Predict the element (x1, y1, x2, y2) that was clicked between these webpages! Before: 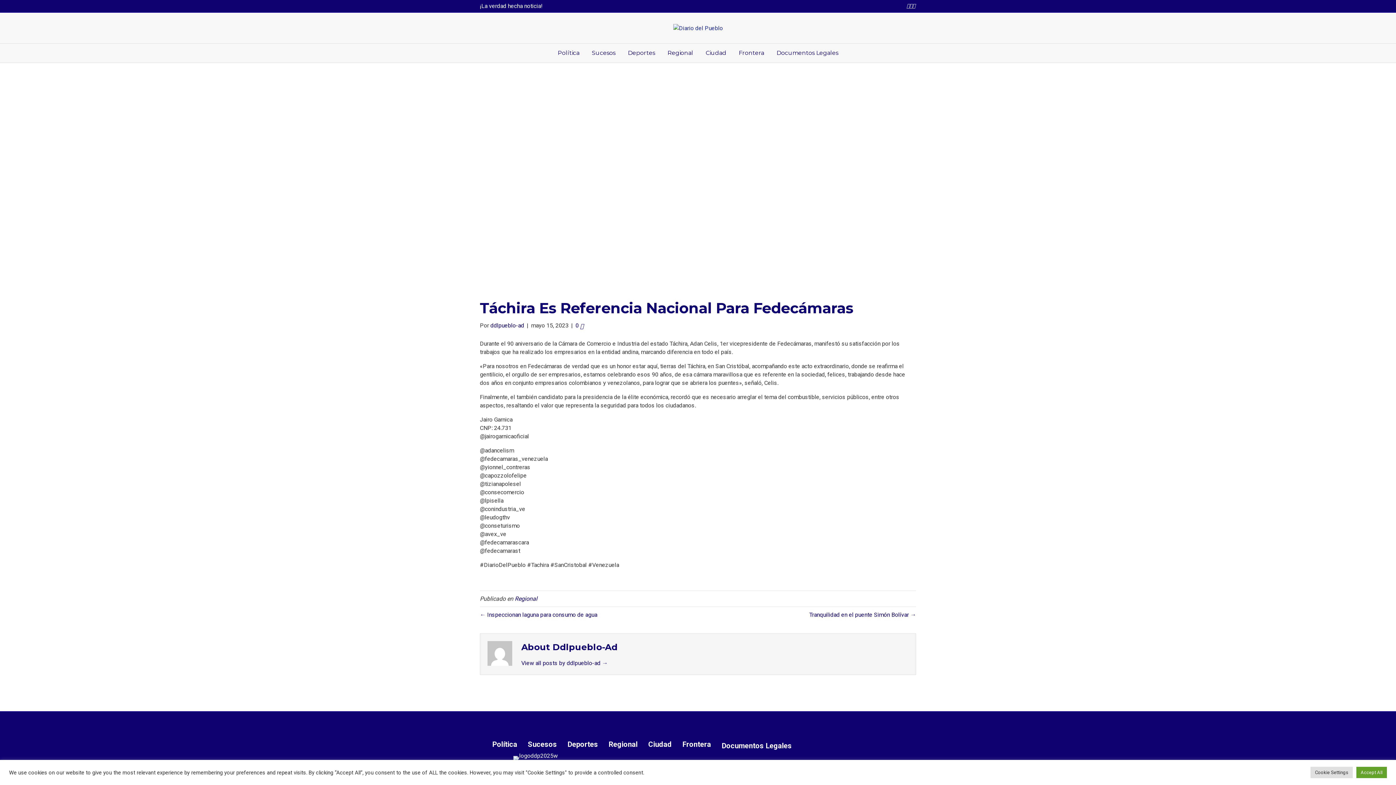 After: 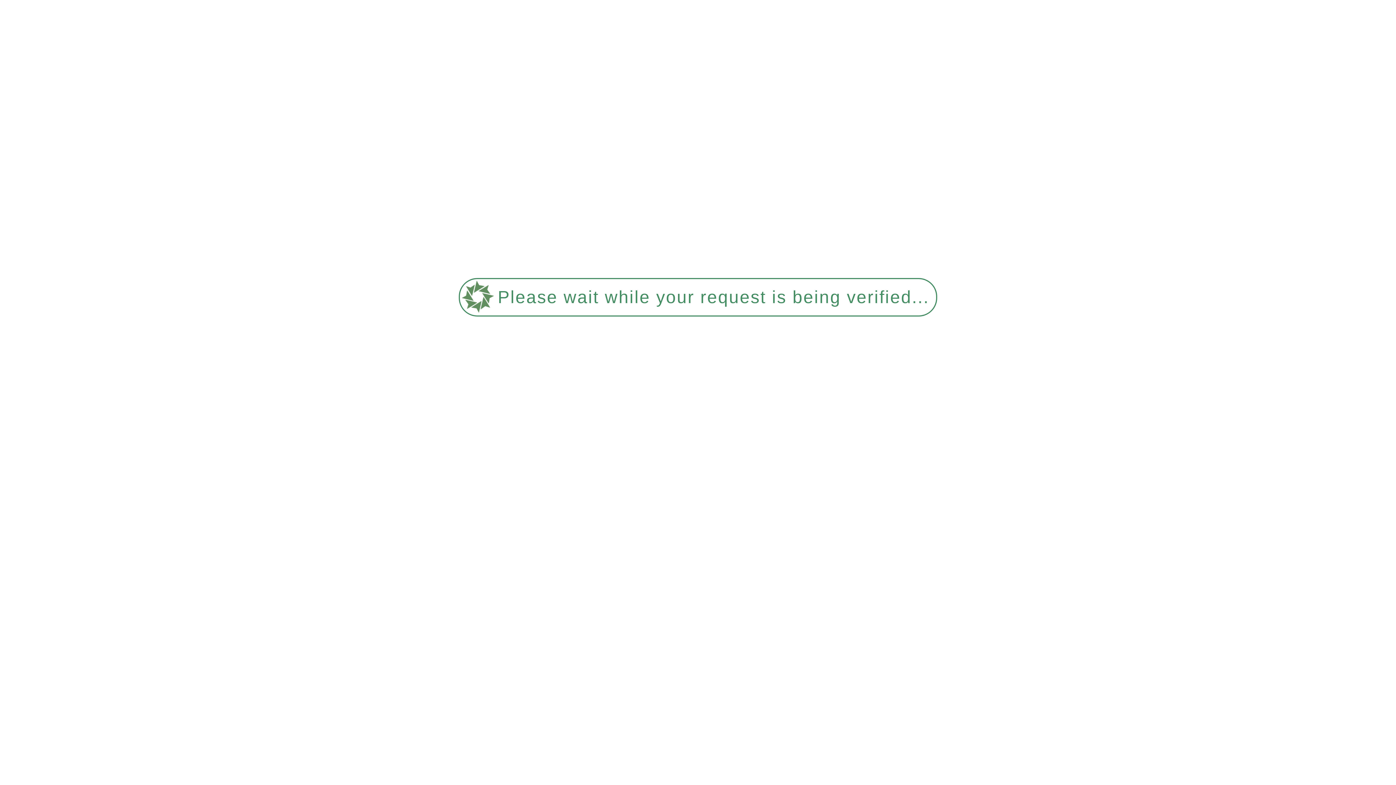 Action: bbox: (662, 43, 698, 62) label: Regional